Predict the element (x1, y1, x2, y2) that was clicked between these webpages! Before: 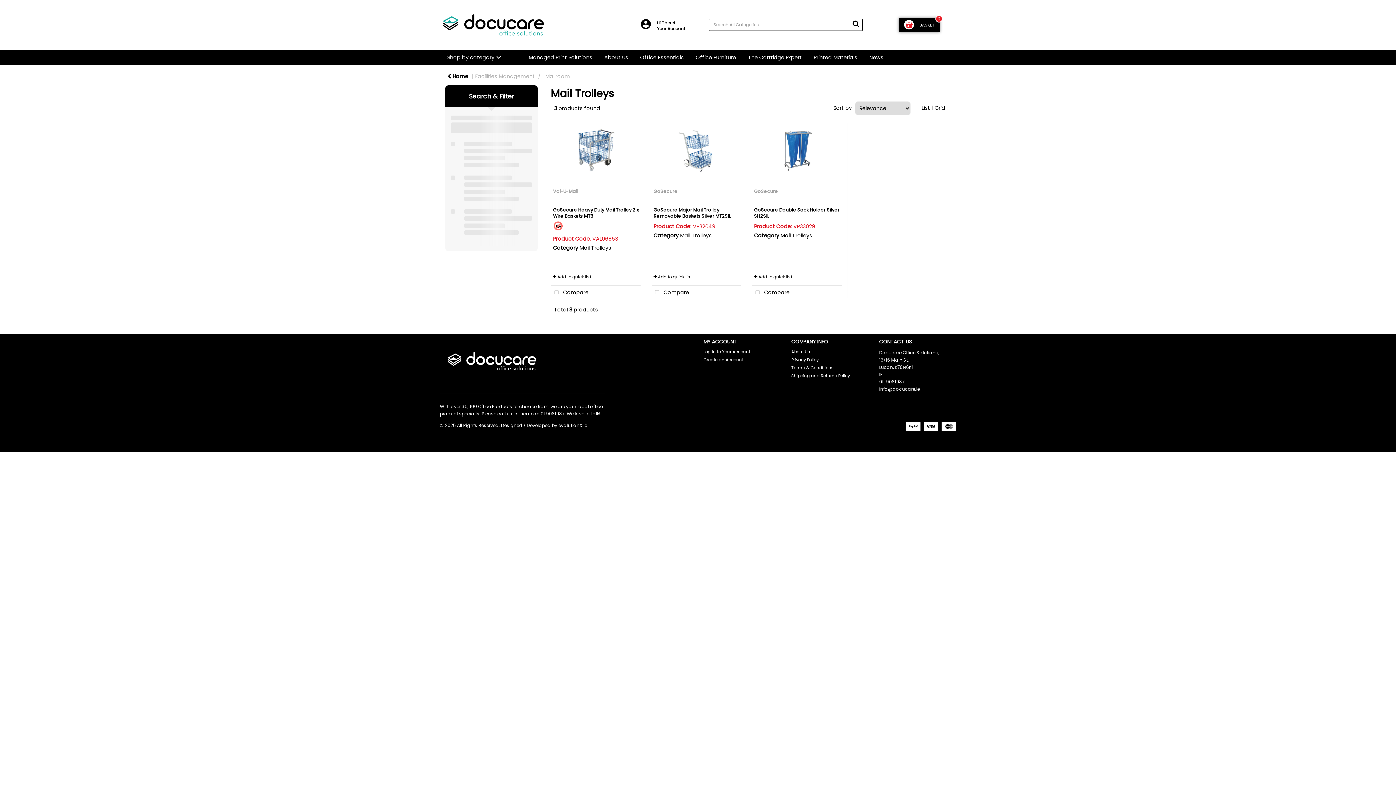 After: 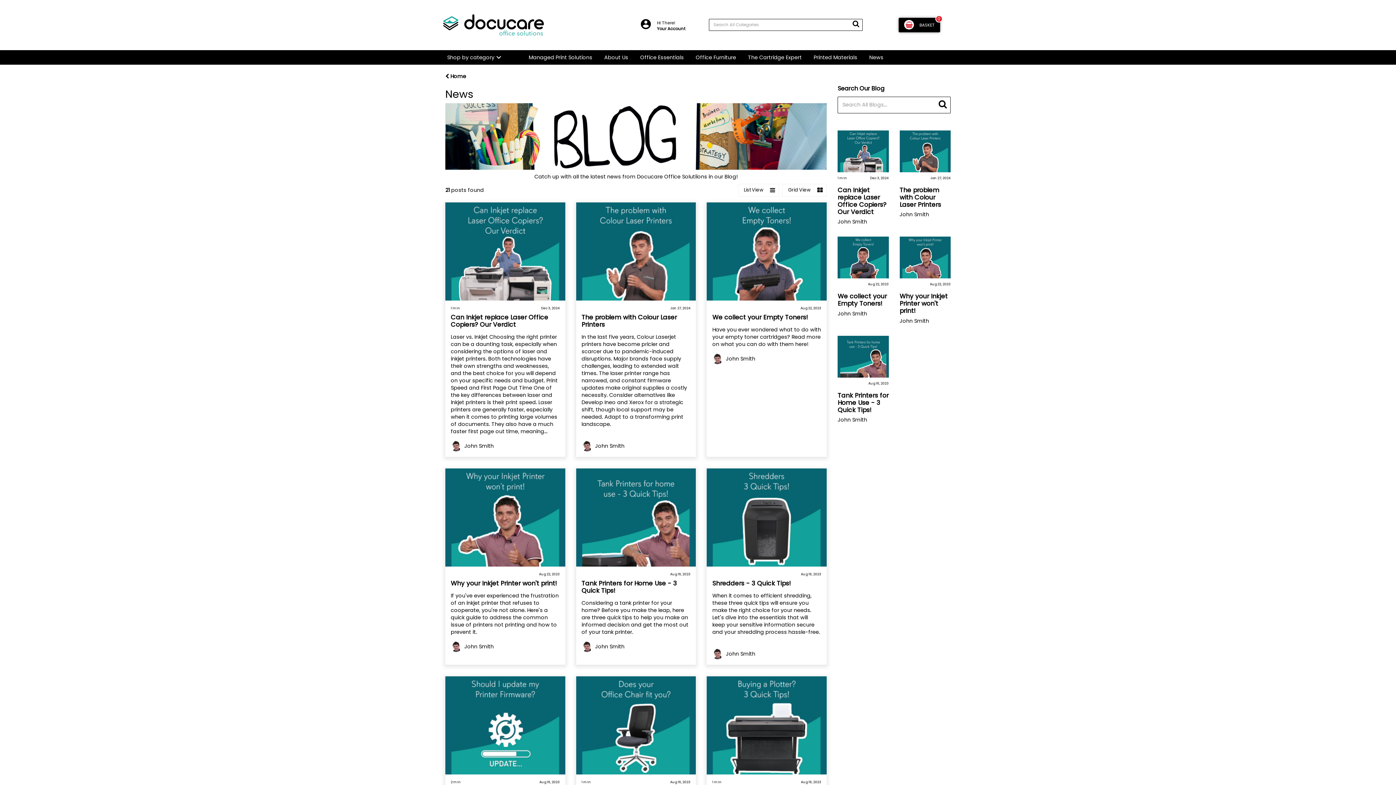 Action: bbox: (869, 53, 883, 60) label: News